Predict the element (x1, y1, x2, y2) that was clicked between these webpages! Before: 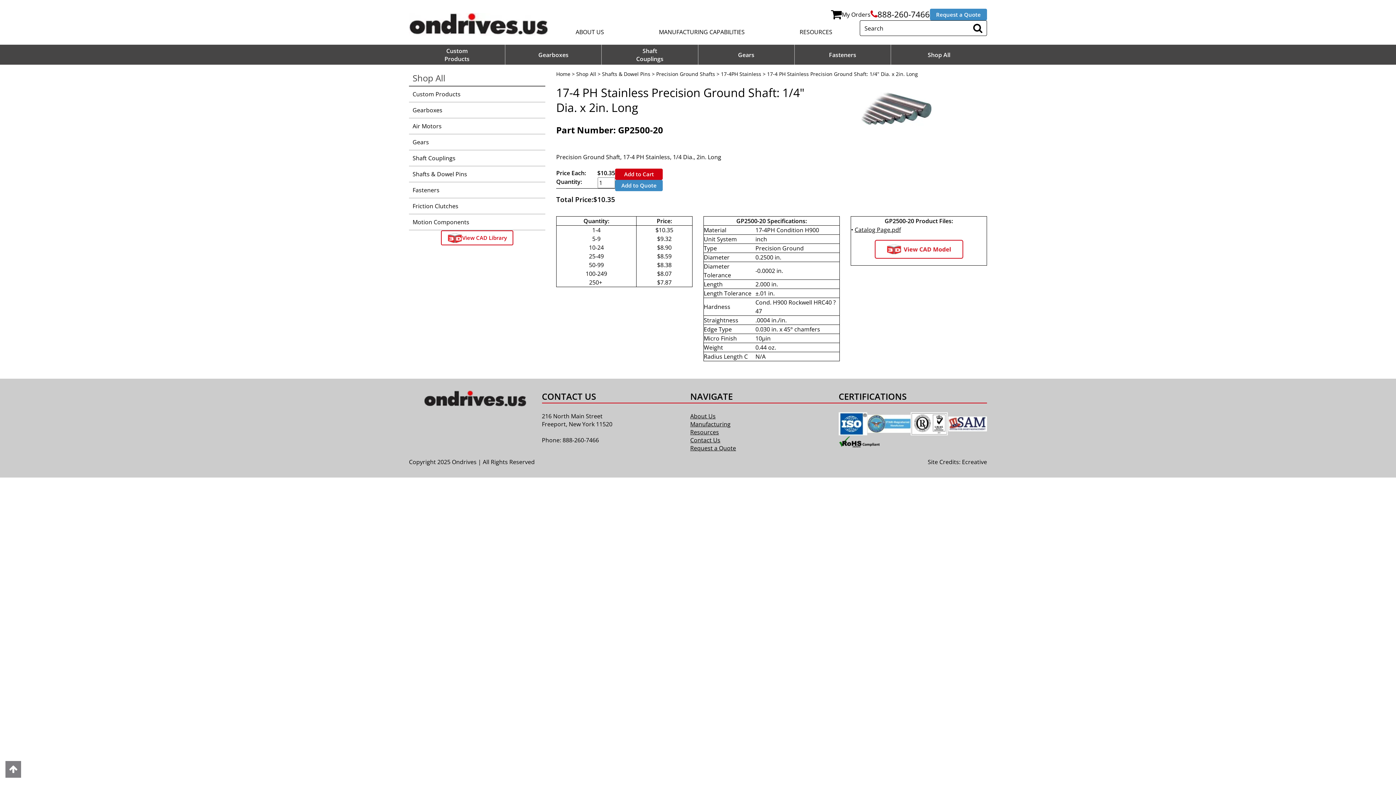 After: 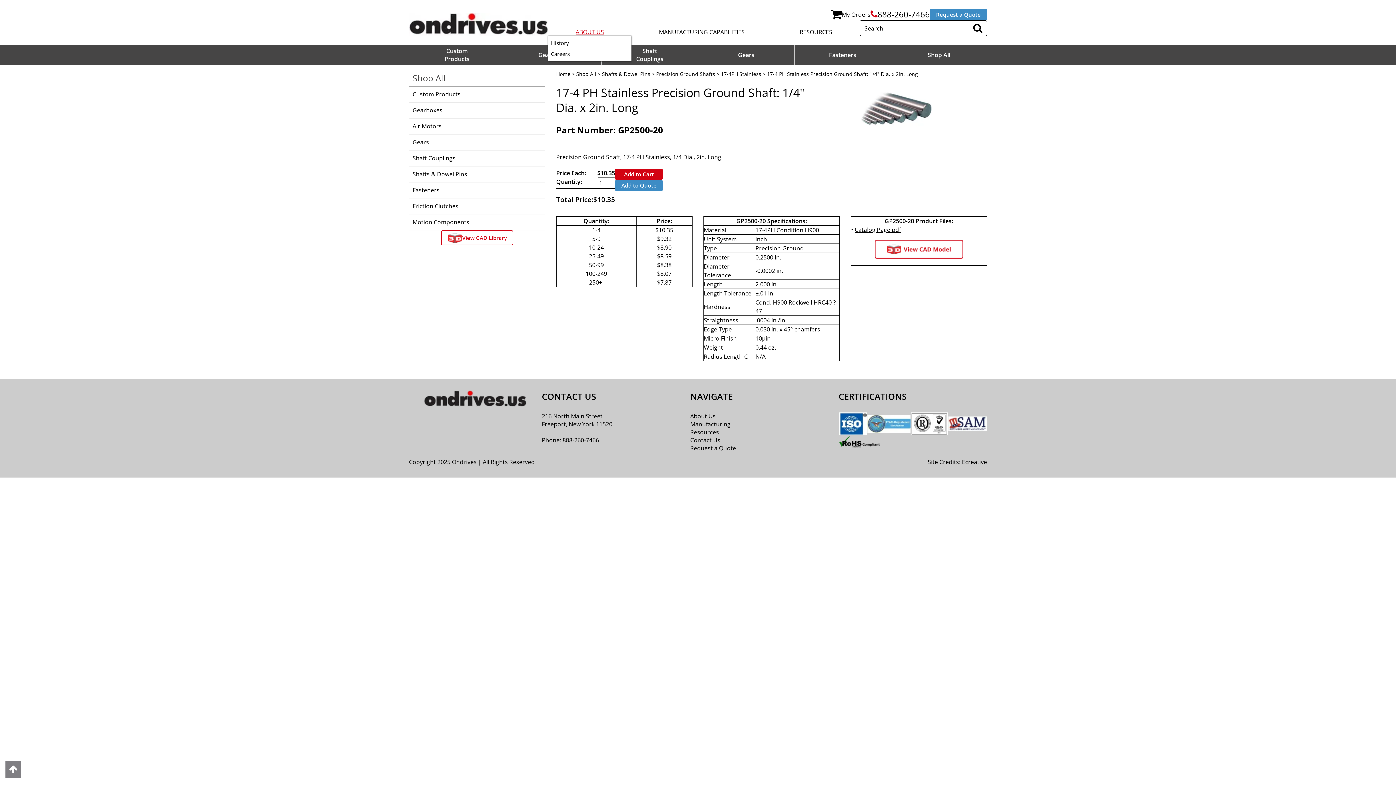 Action: bbox: (548, 28, 631, 36) label: ABOUT US